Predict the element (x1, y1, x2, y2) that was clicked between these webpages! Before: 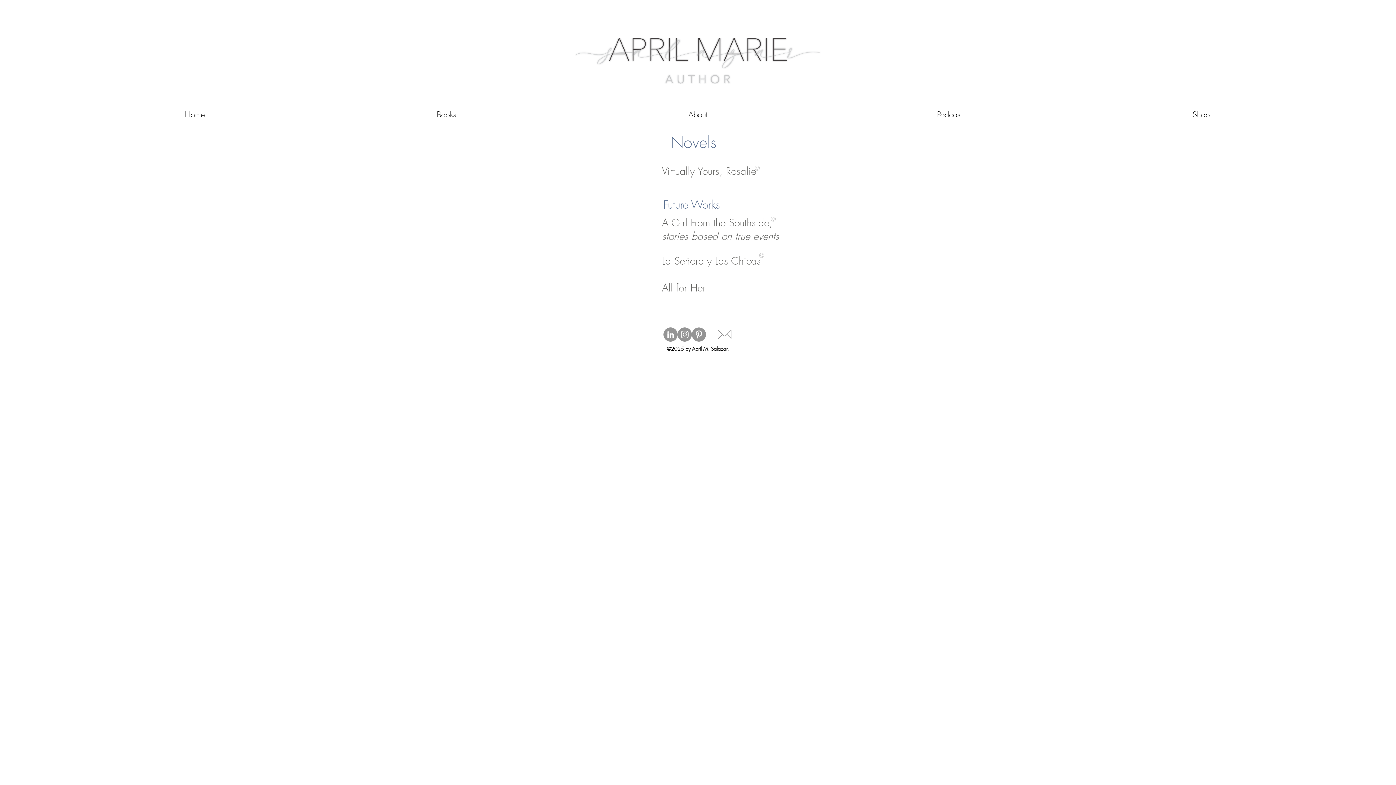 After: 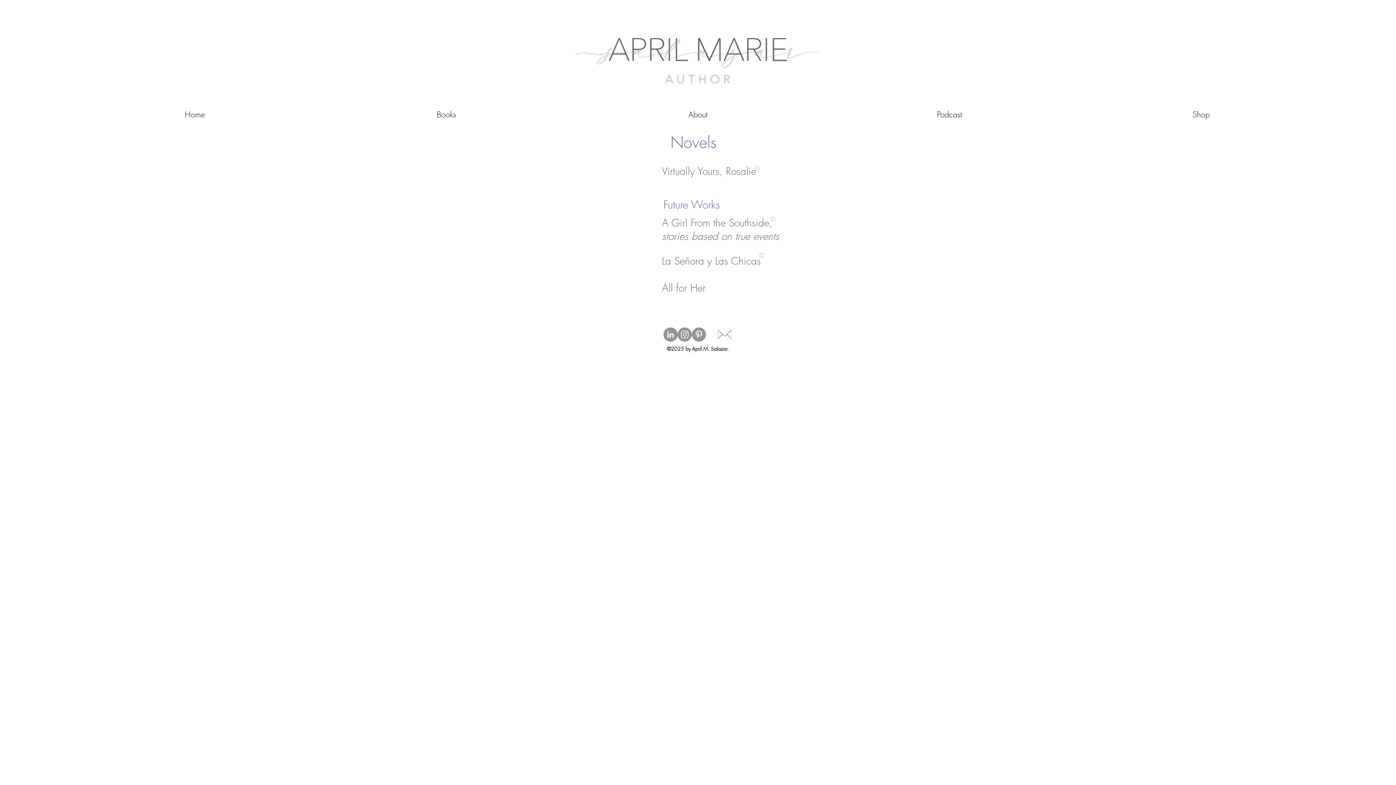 Action: label: Books bbox: (320, 109, 572, 120)